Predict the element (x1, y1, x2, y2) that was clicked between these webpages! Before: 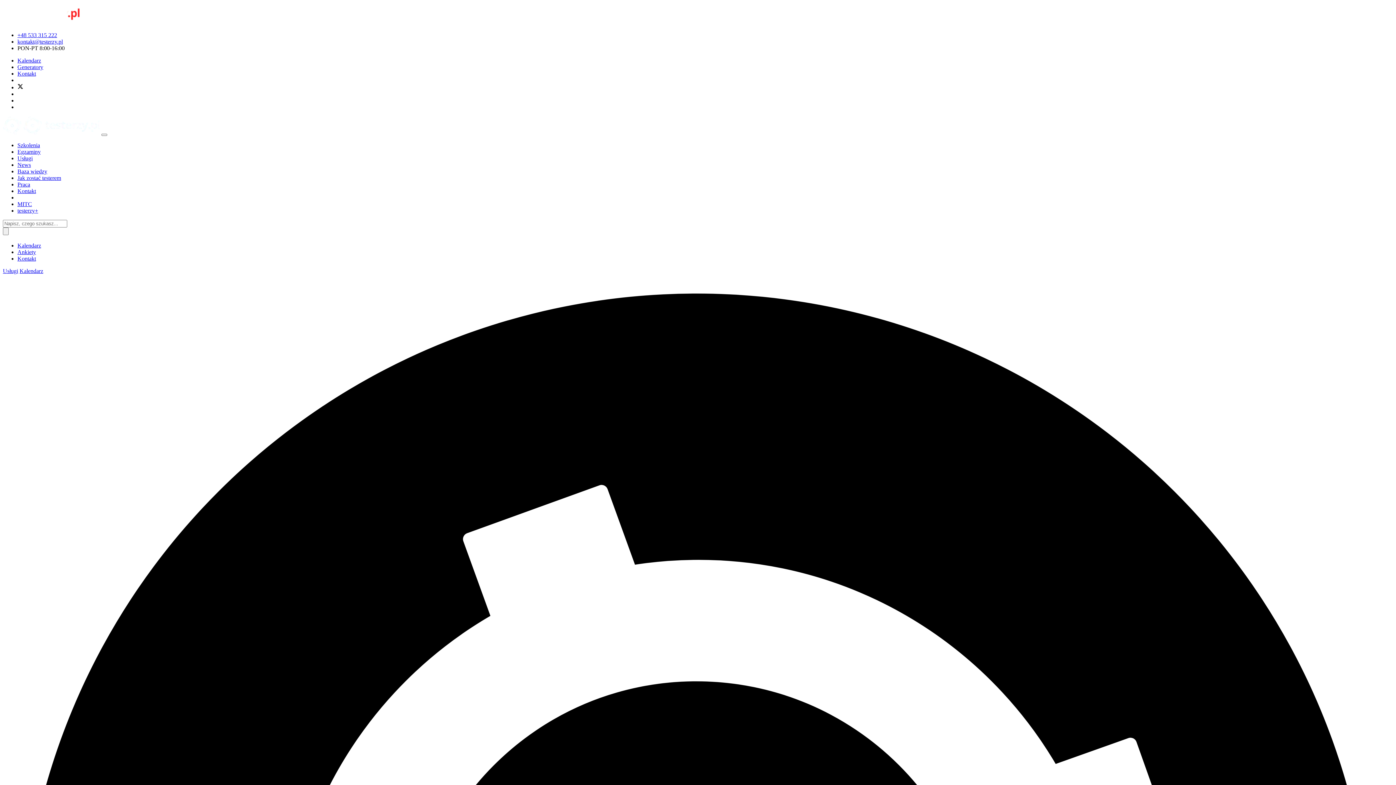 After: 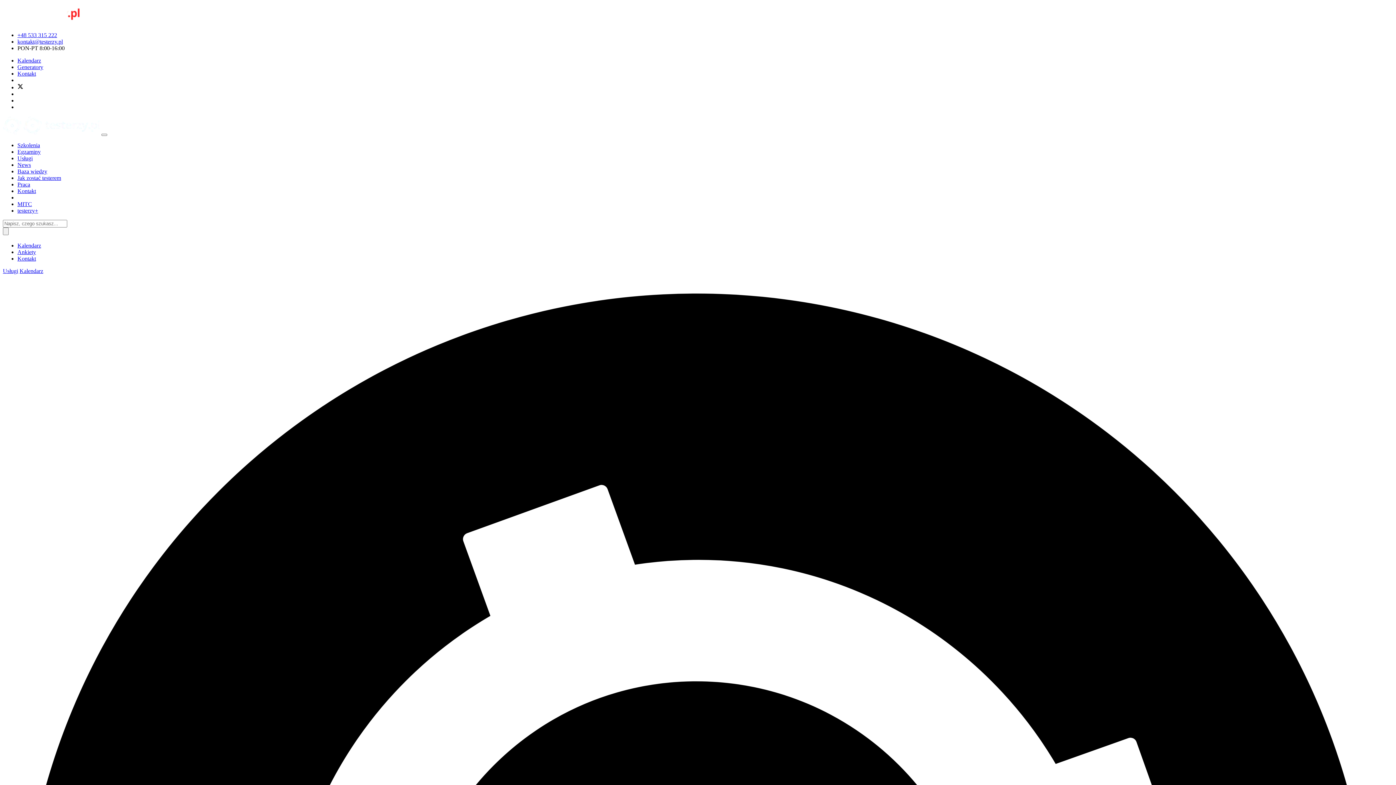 Action: label: Usługi bbox: (17, 155, 32, 161)